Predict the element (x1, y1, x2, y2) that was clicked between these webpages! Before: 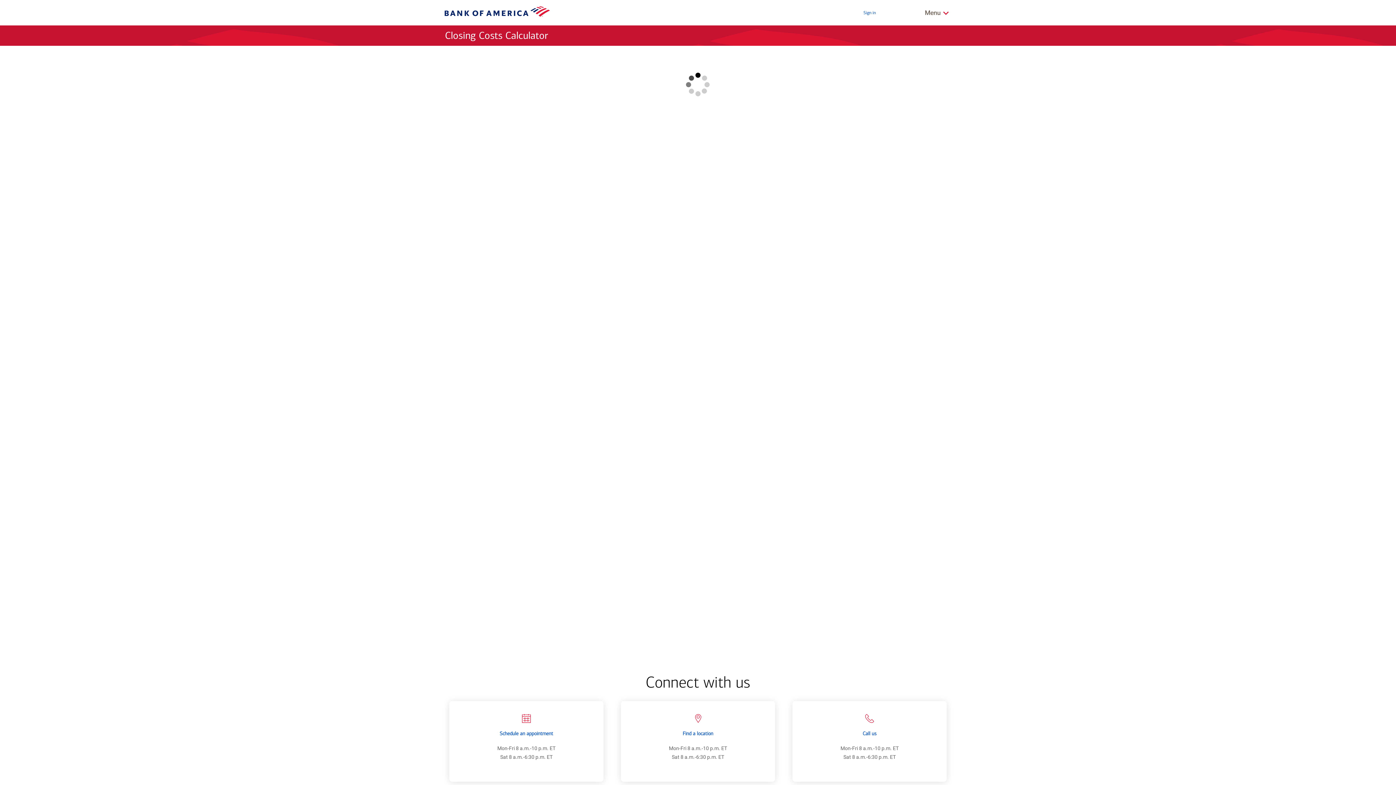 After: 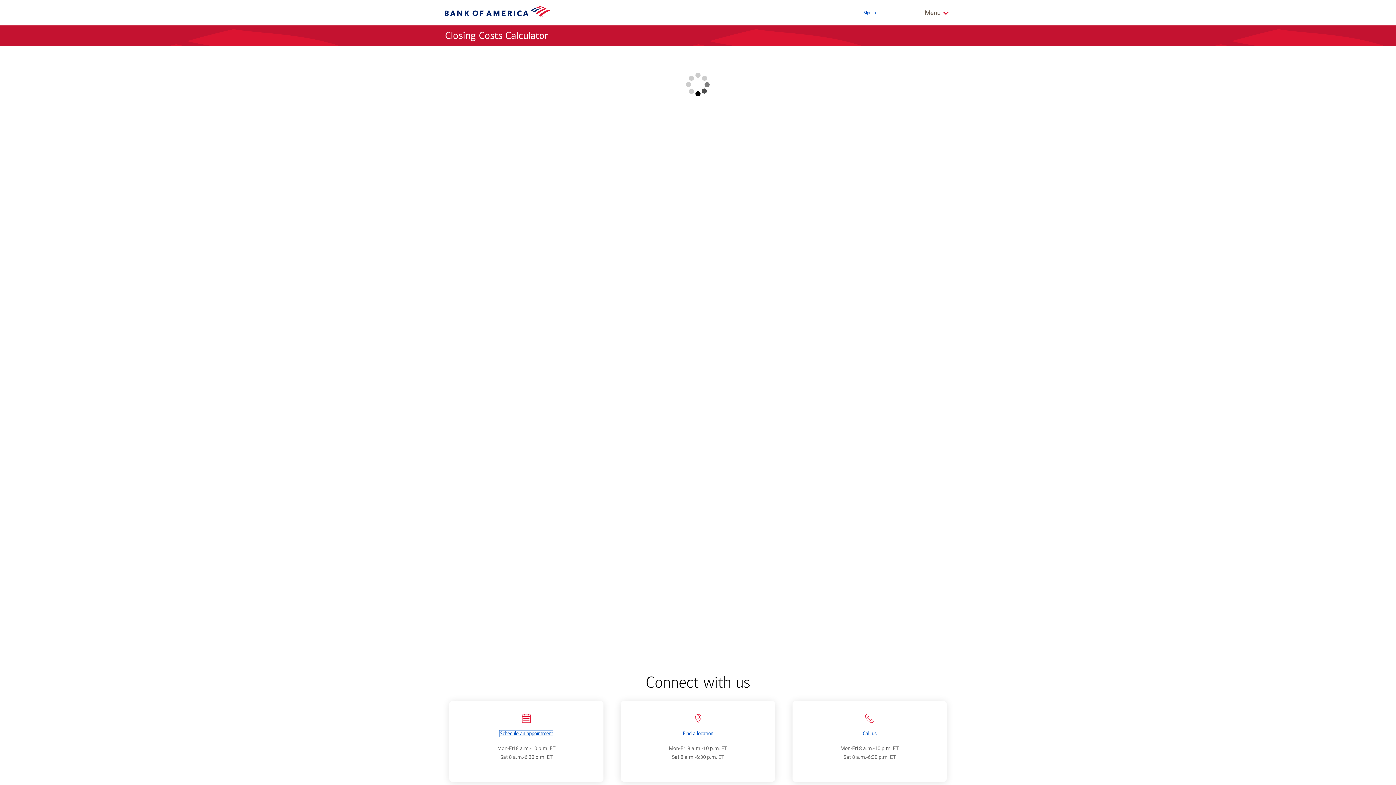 Action: bbox: (499, 730, 553, 737) label: Schedule an appointment